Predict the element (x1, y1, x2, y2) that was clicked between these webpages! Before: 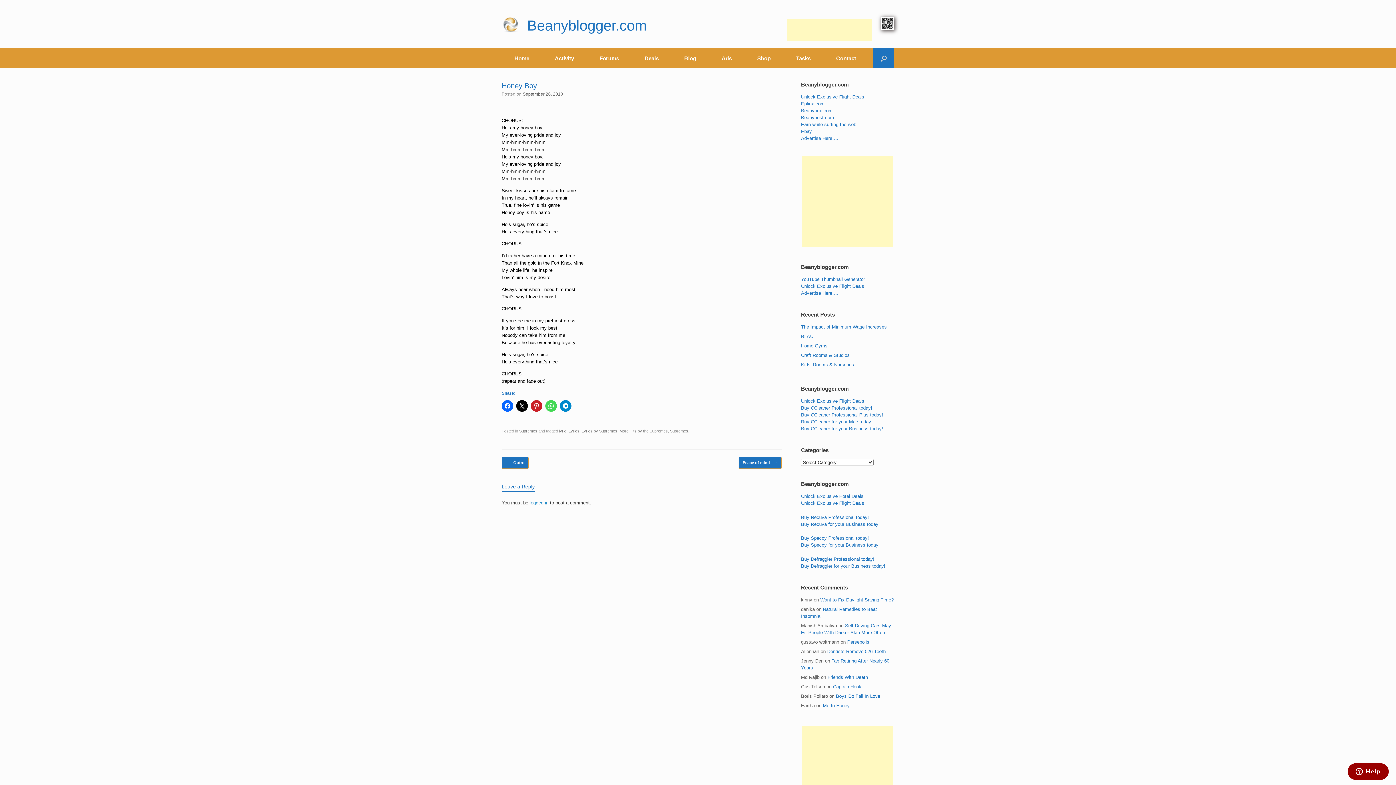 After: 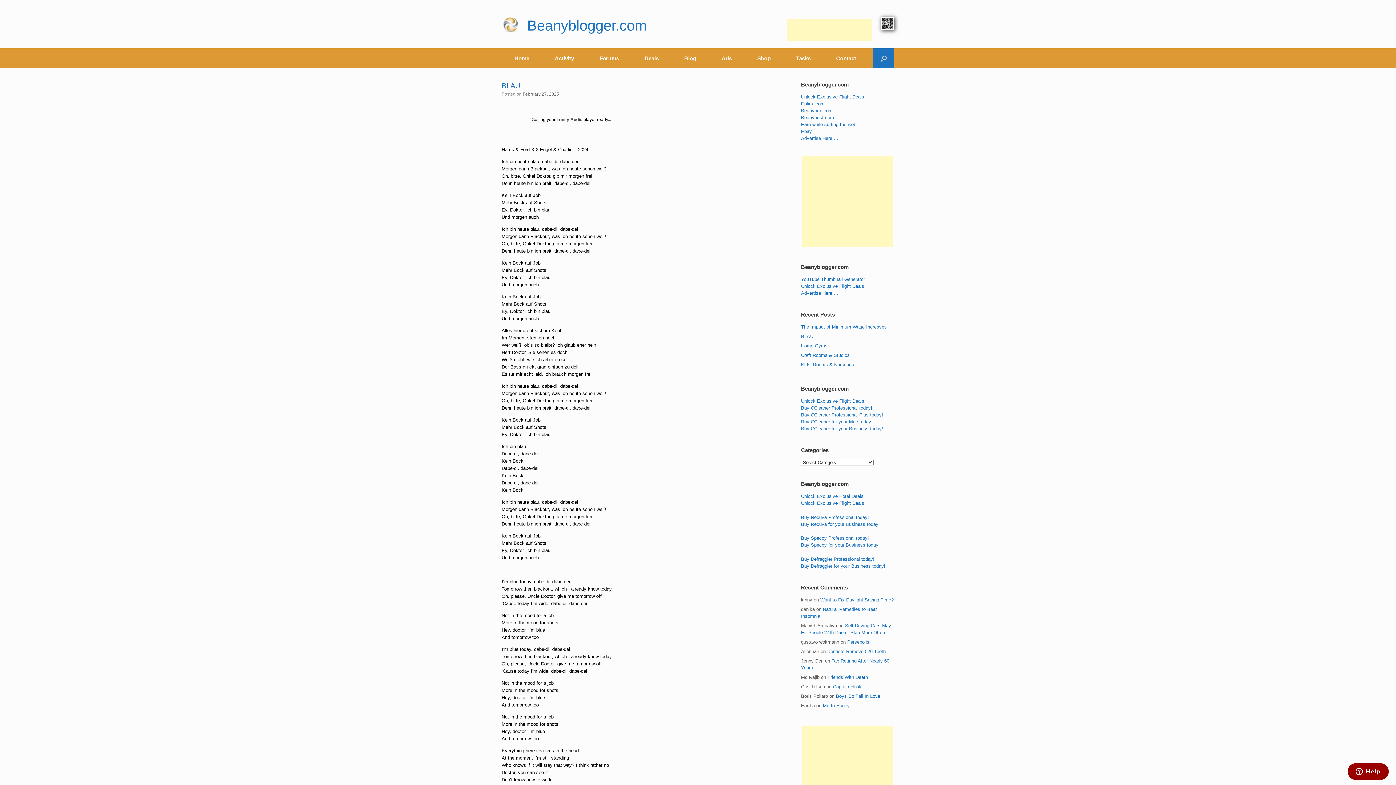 Action: bbox: (801, 333, 813, 339) label: BLAU